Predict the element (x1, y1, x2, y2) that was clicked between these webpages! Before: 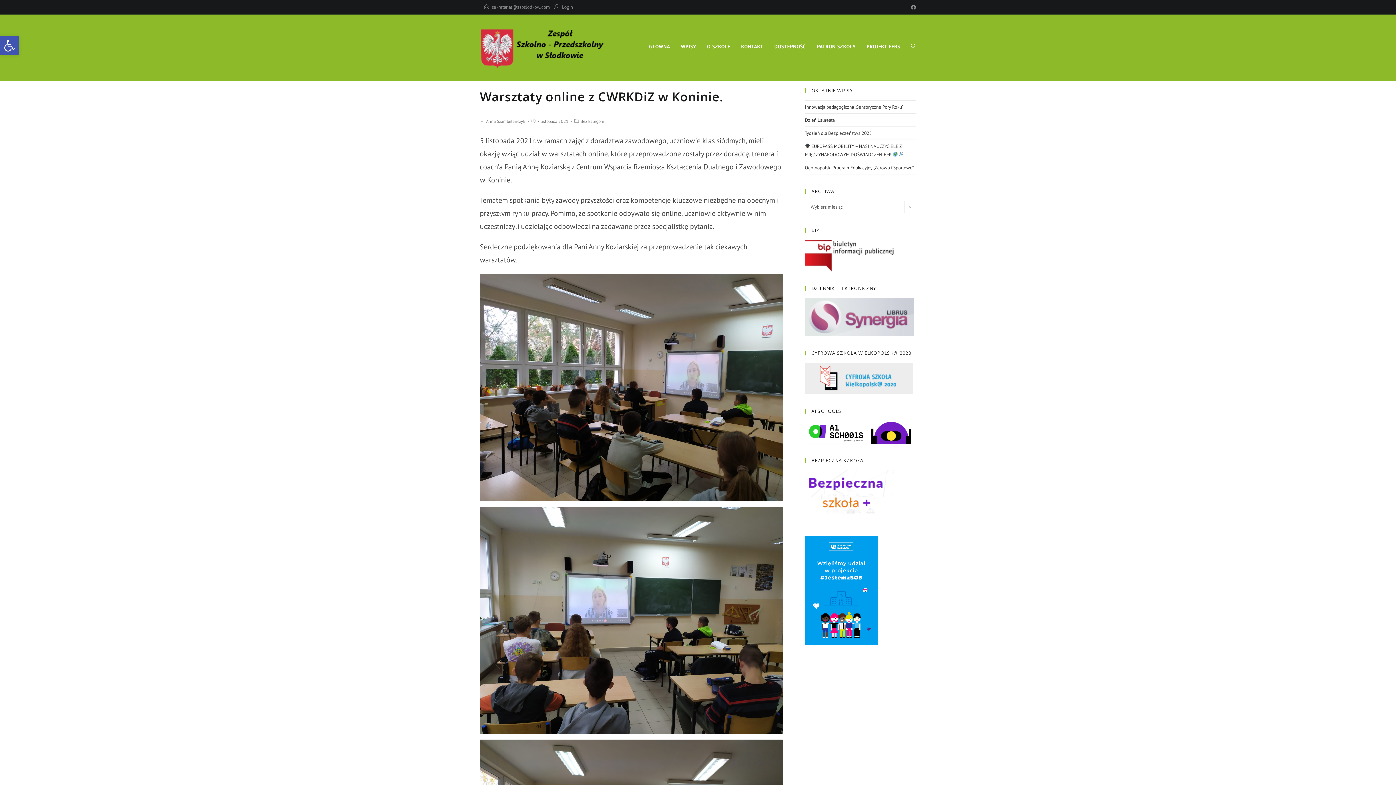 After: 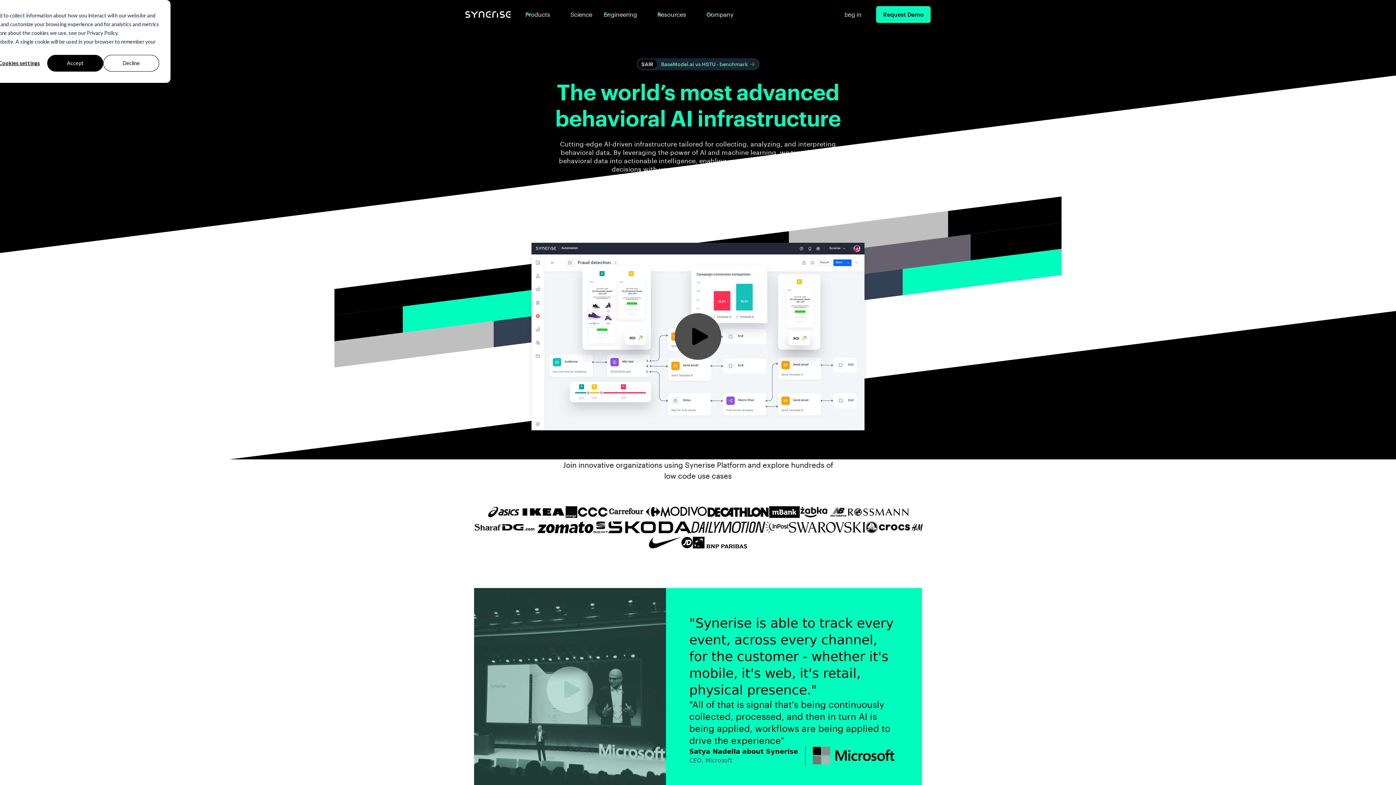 Action: bbox: (805, 428, 914, 435)